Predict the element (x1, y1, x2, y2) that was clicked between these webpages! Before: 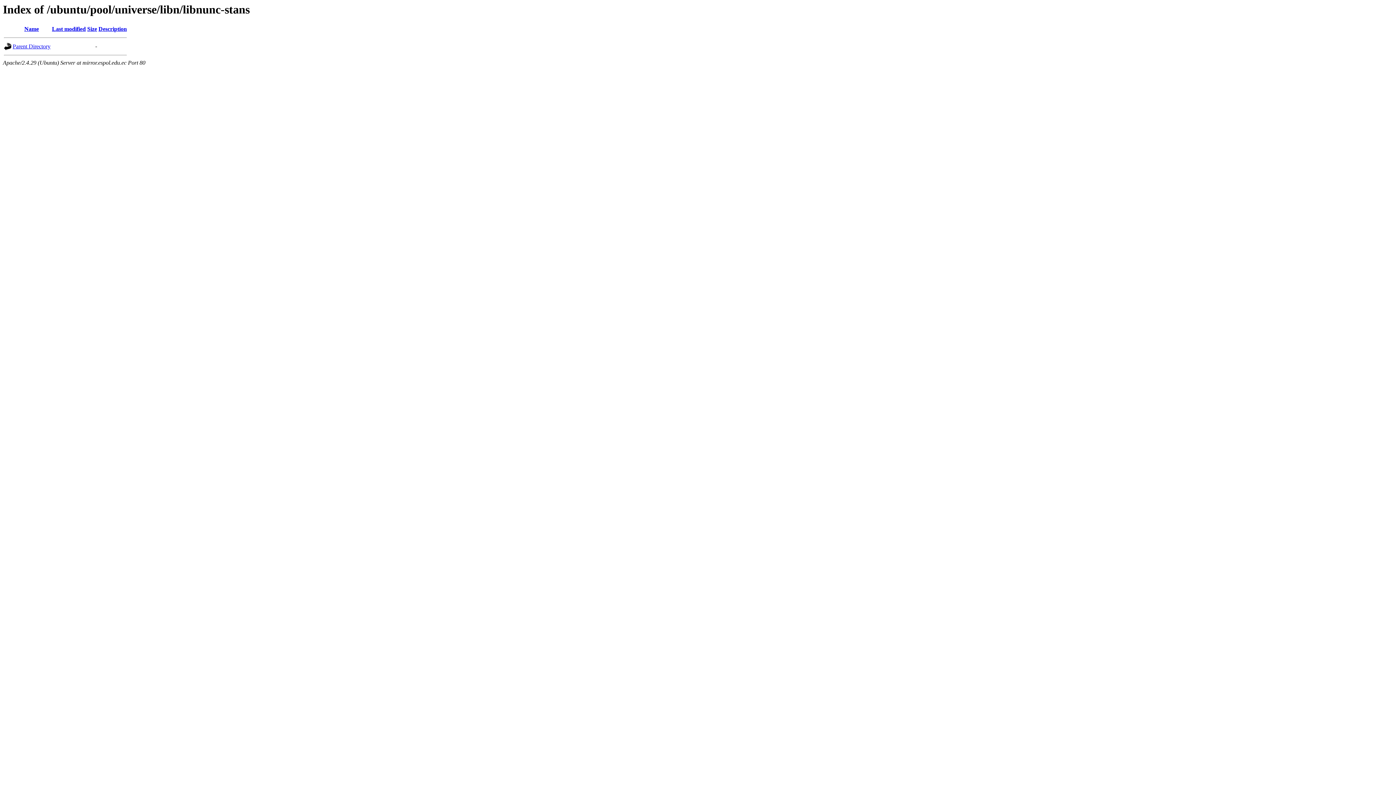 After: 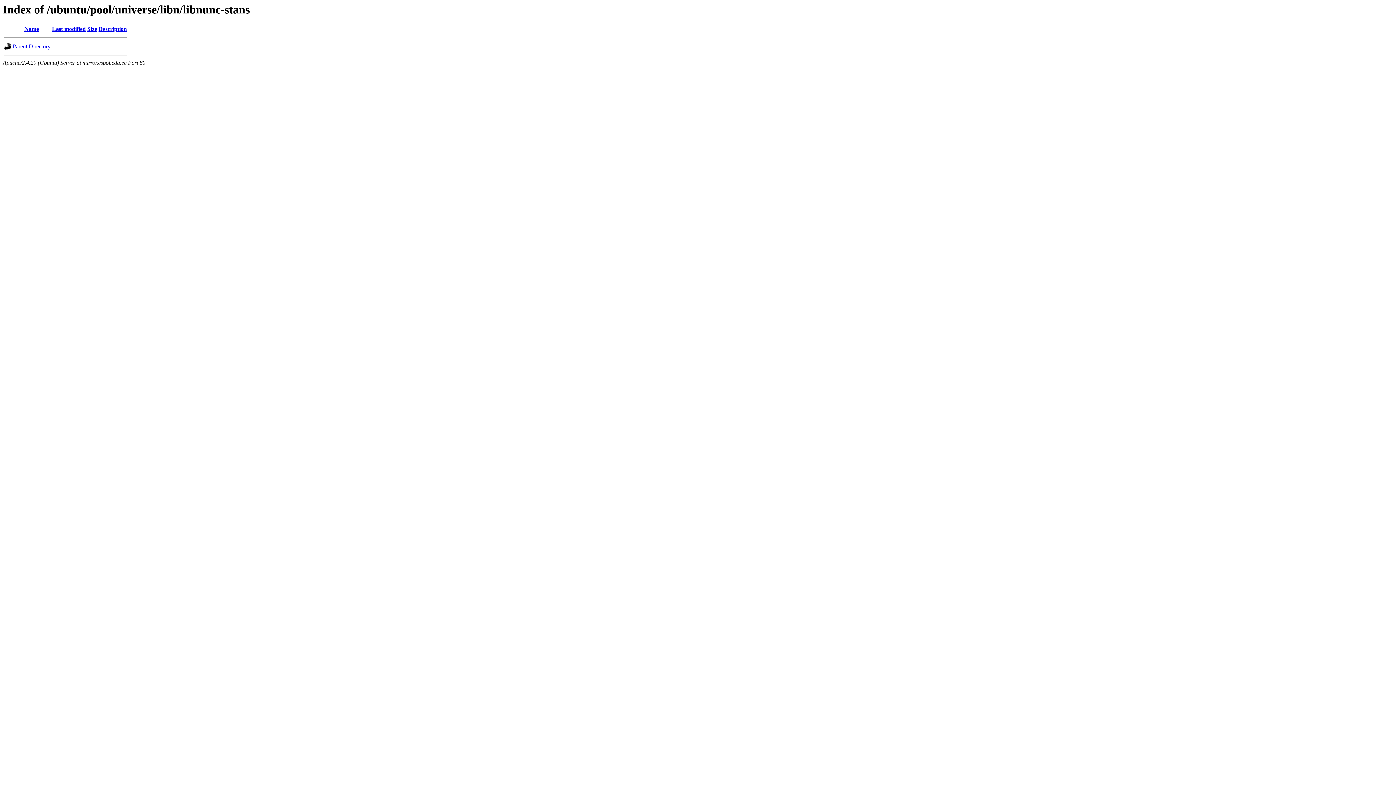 Action: bbox: (52, 25, 85, 32) label: Last modified